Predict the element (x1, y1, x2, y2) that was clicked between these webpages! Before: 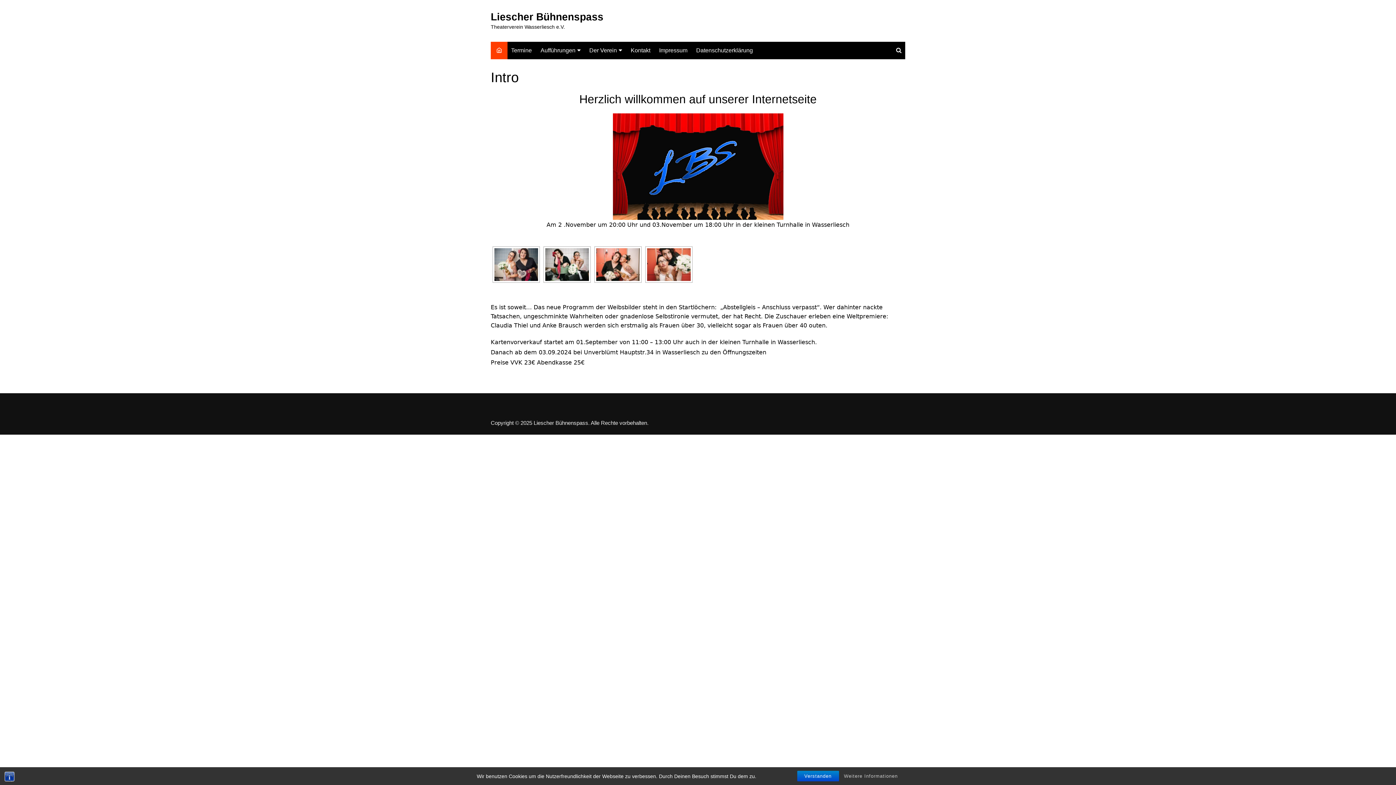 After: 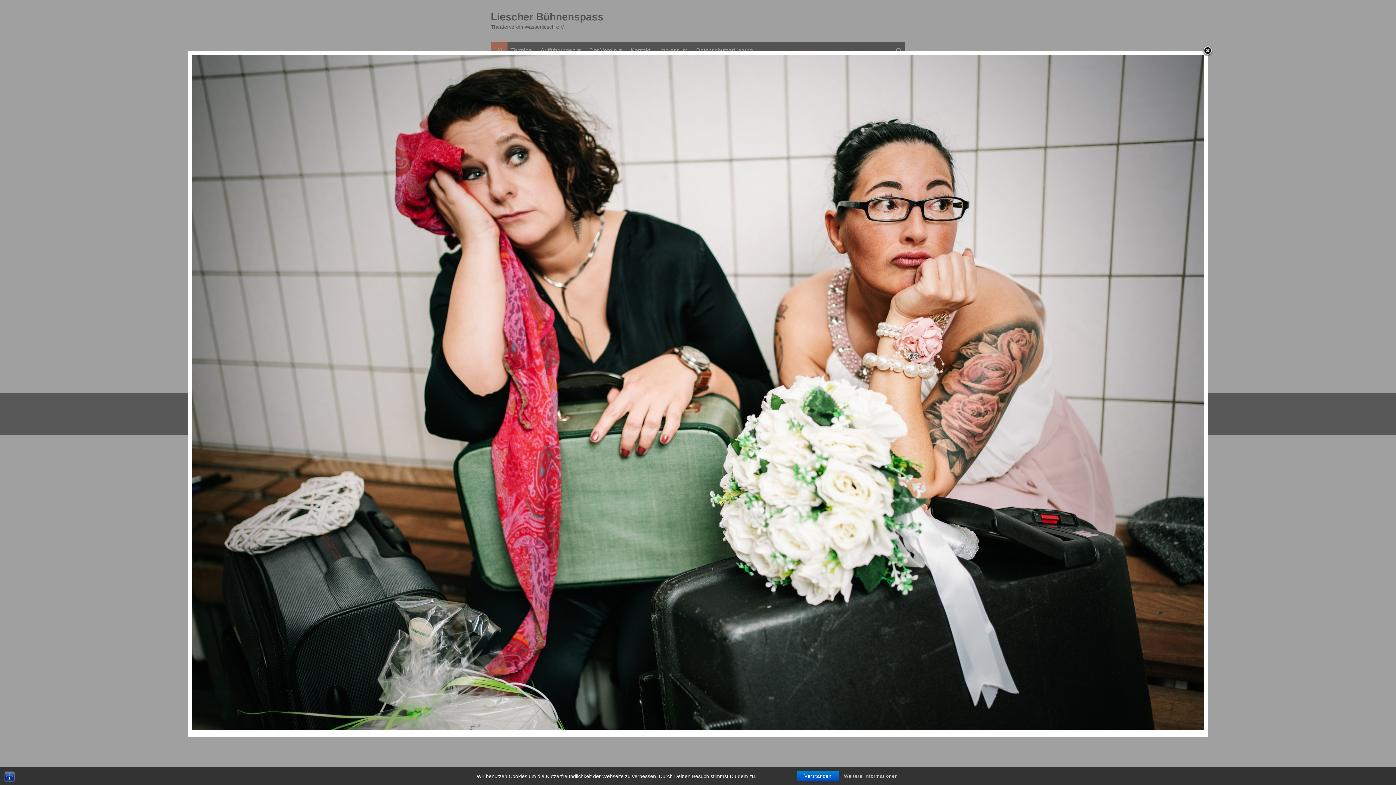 Action: bbox: (545, 248, 589, 281)